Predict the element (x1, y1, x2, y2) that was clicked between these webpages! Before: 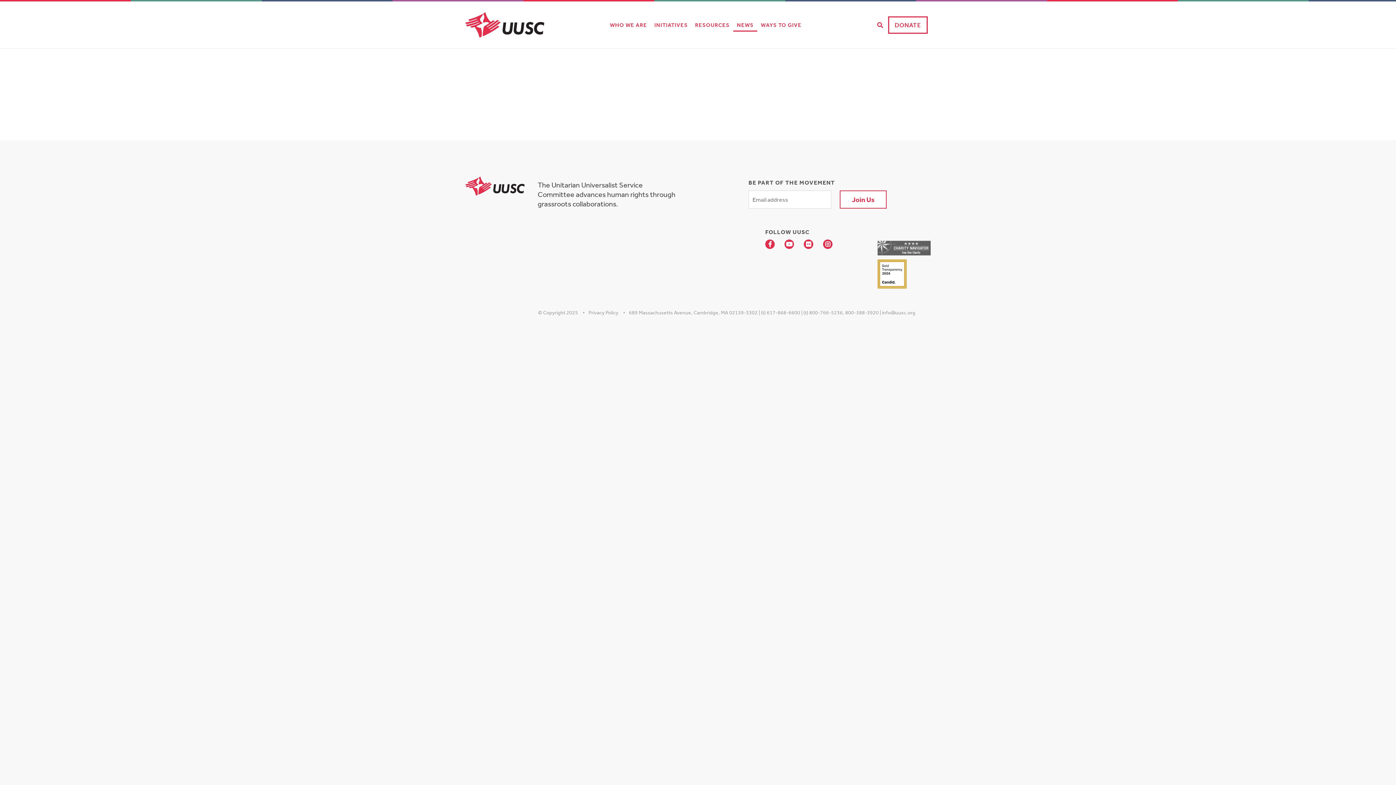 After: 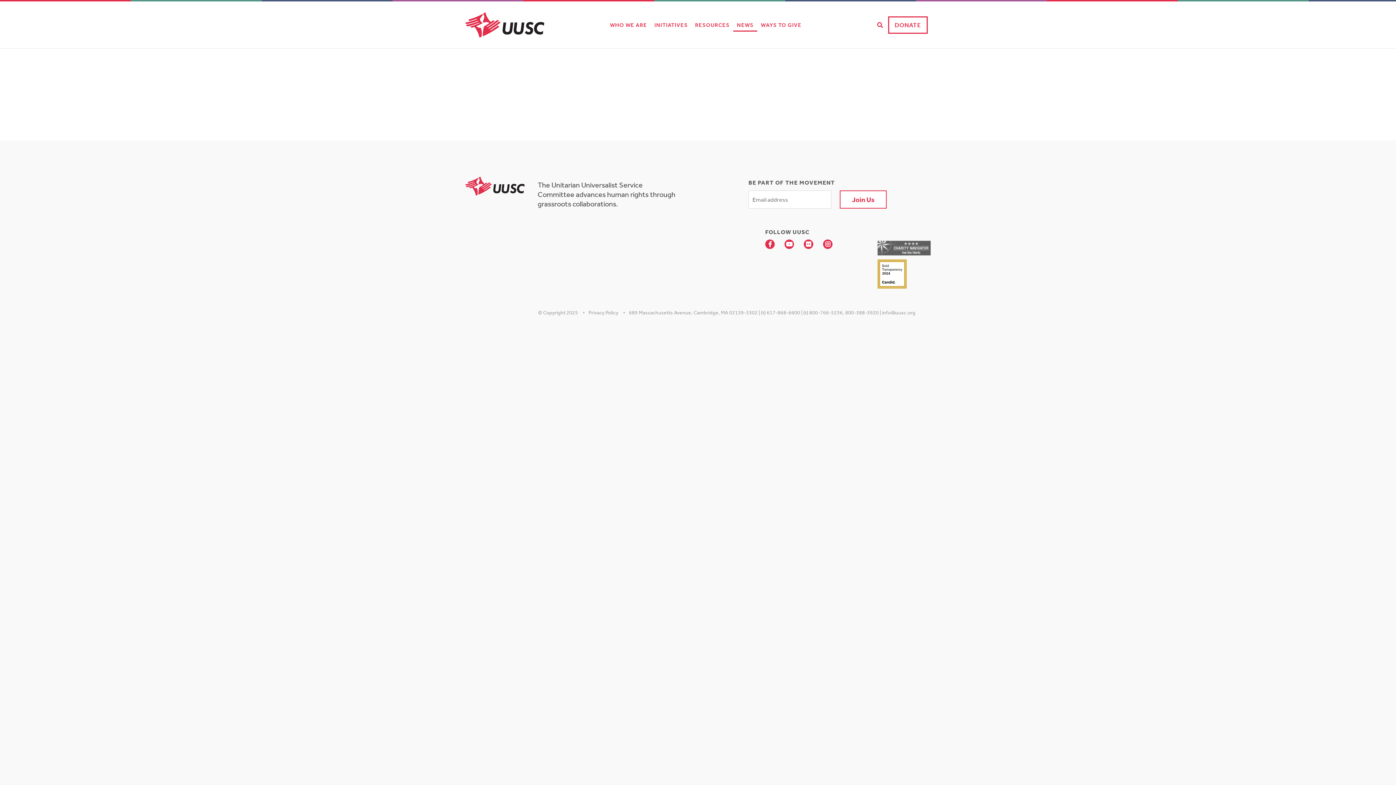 Action: label: Charity Navigator bbox: (877, 226, 930, 256)